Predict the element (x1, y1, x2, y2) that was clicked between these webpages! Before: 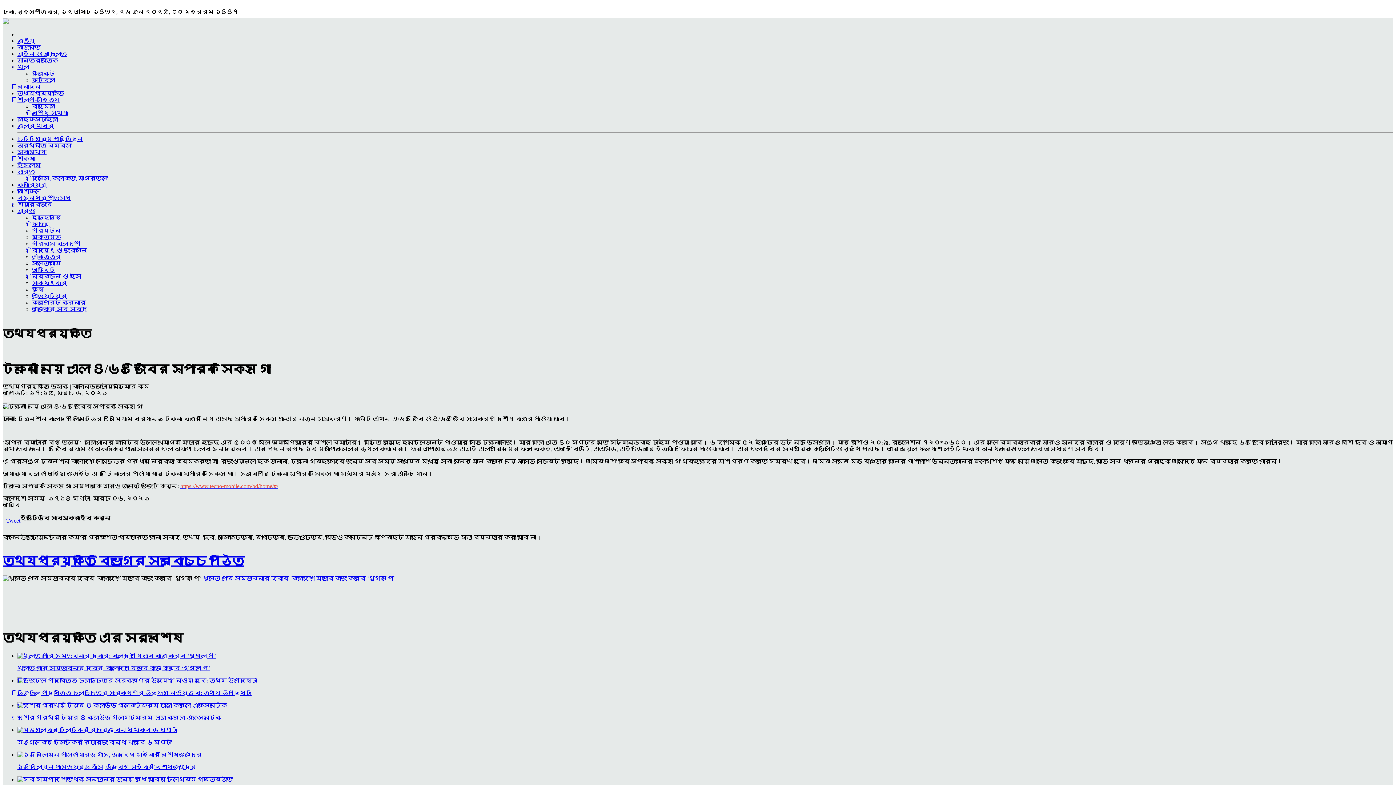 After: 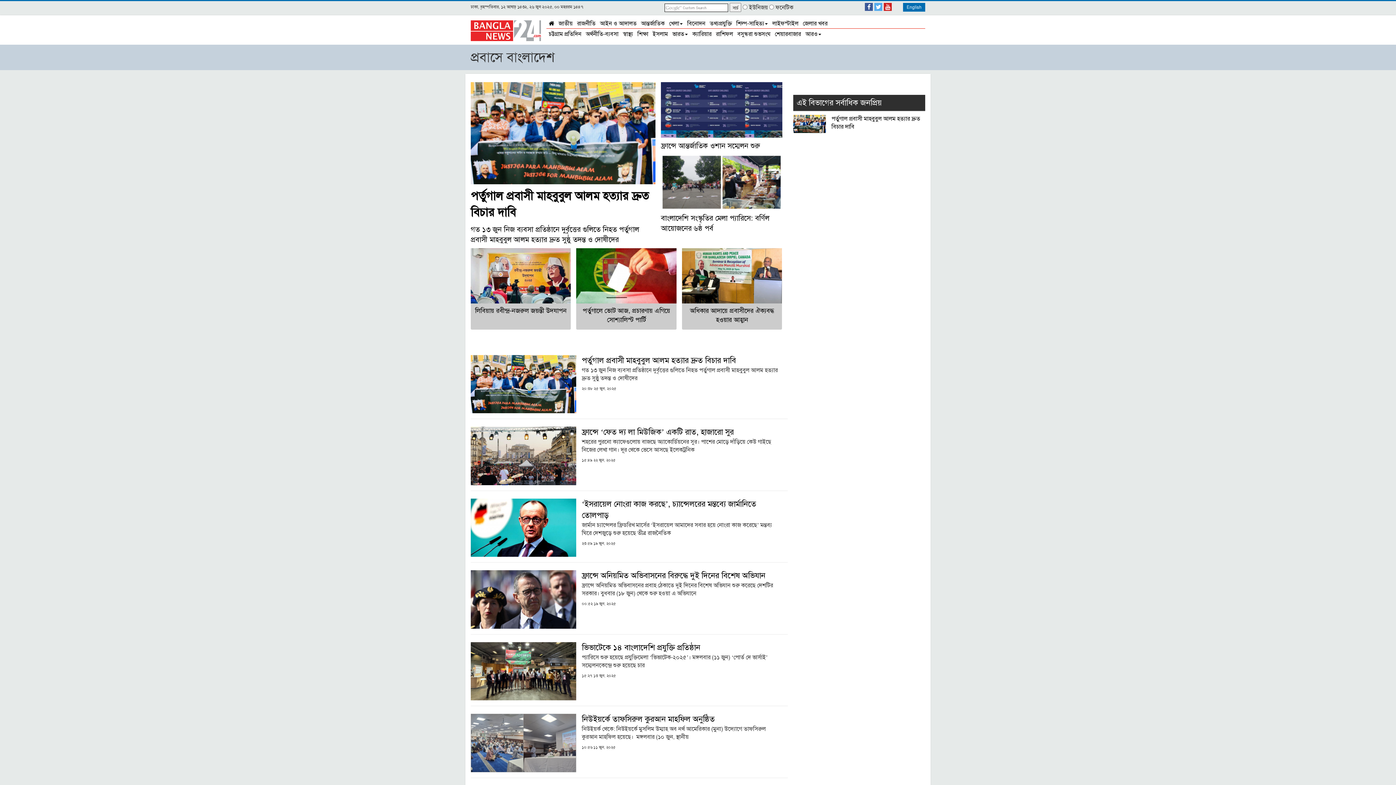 Action: bbox: (32, 240, 80, 246) label: প্রবাসে বাংলাদেশ